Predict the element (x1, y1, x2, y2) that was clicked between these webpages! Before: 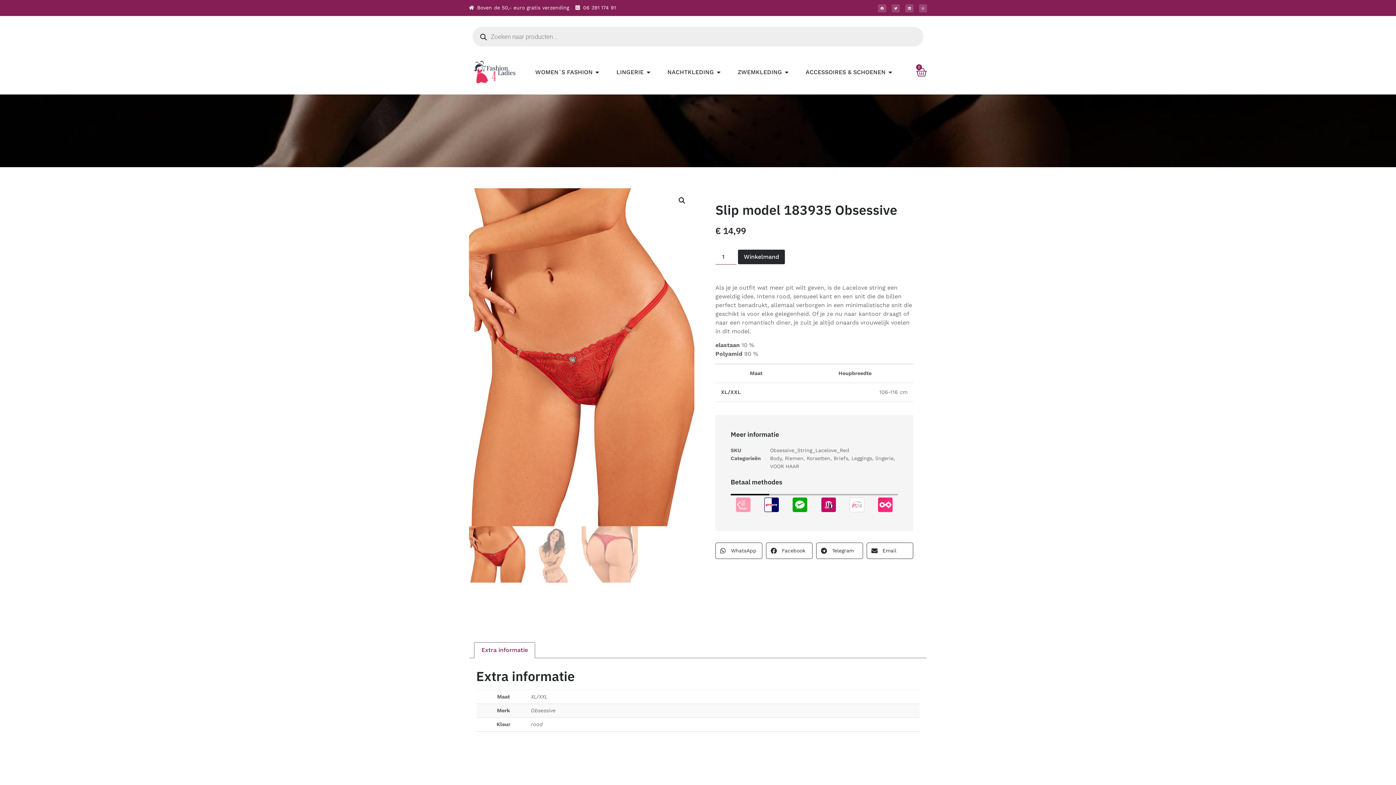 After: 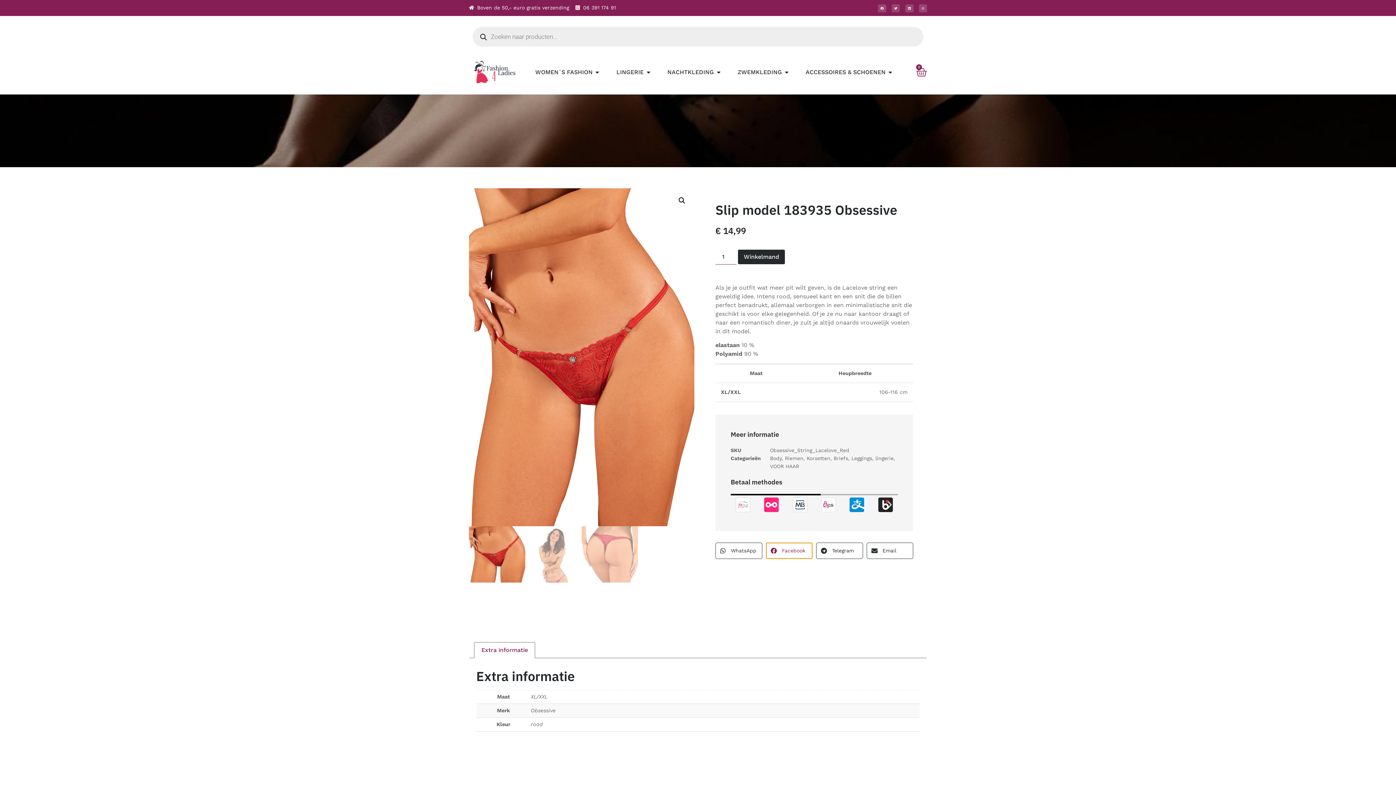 Action: bbox: (766, 542, 812, 559) label: Delen op facebook